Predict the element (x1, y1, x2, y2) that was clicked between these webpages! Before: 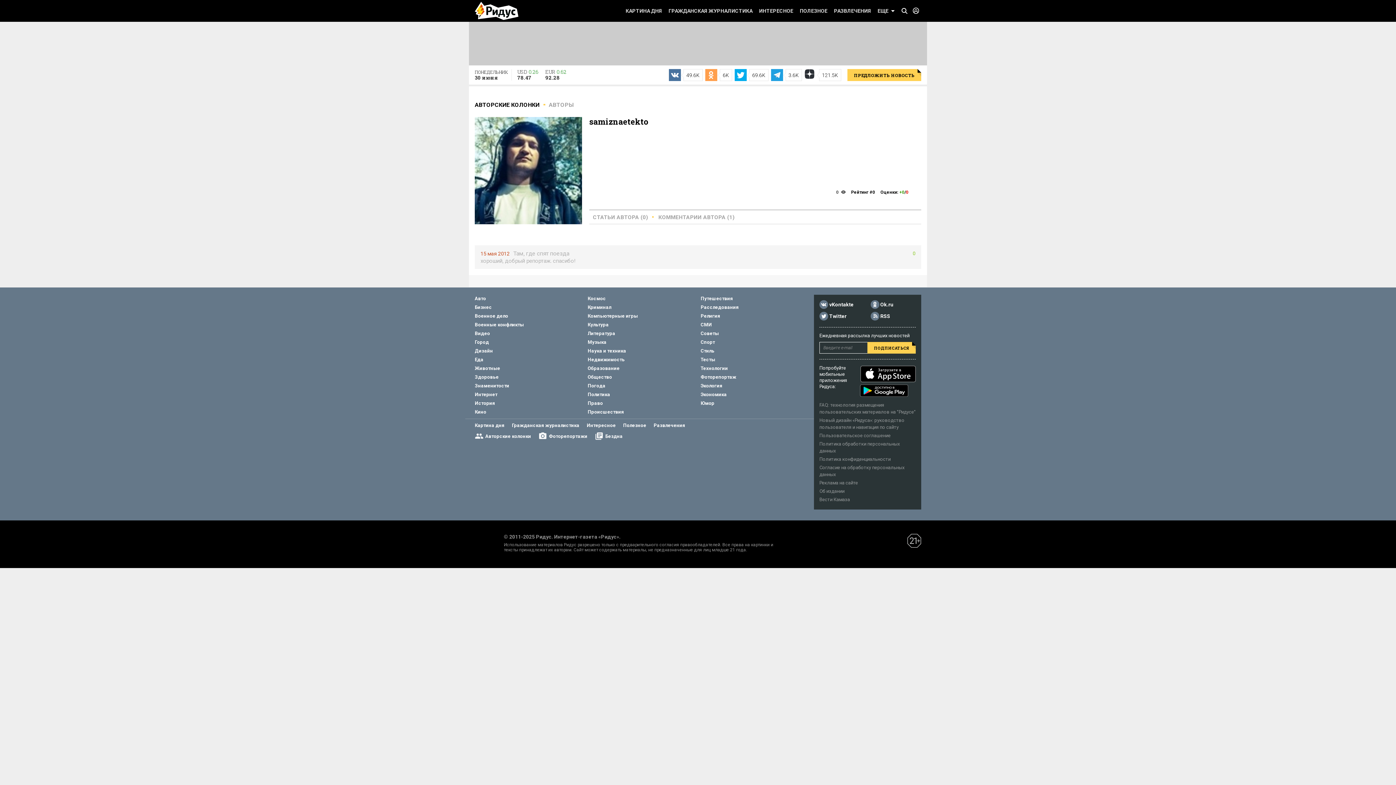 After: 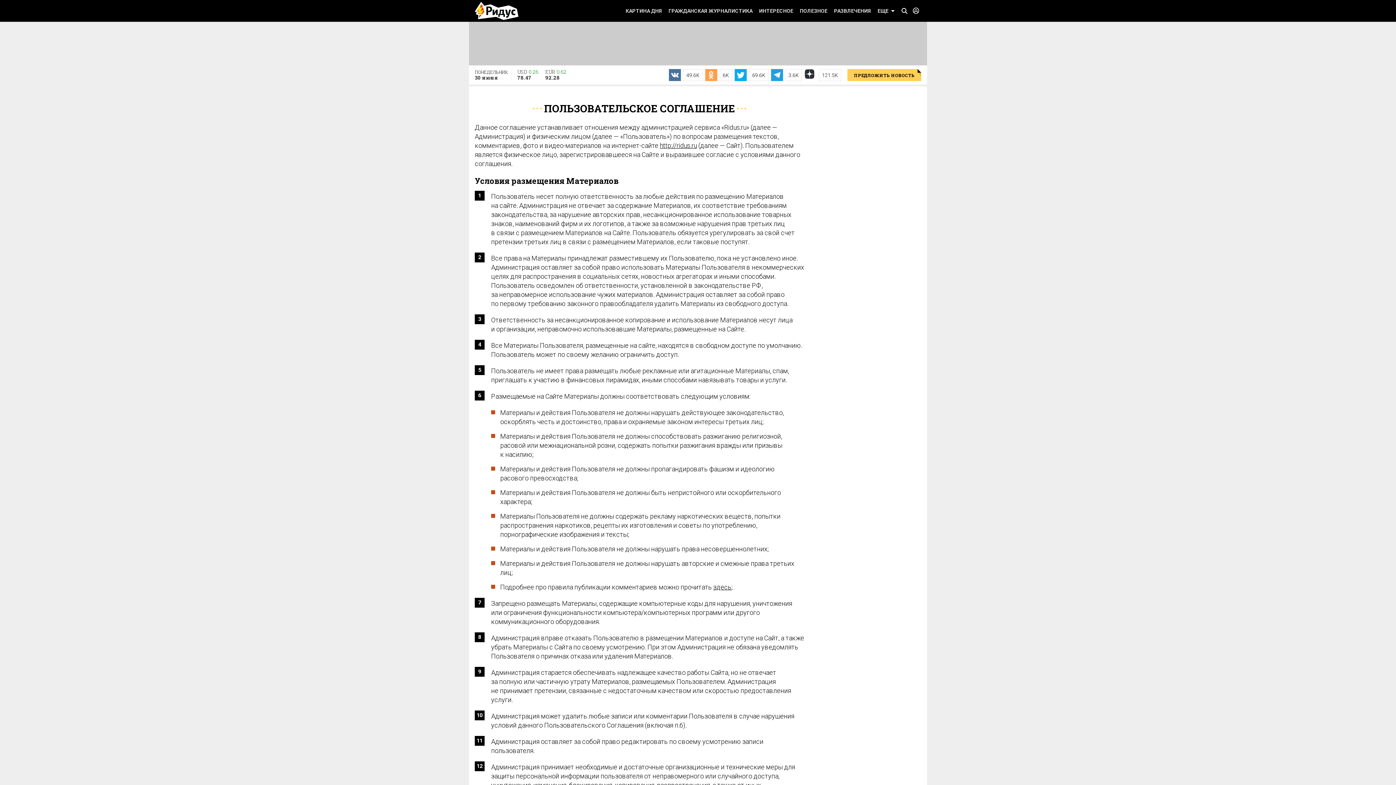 Action: bbox: (819, 433, 890, 438) label: Пользовательское соглашение